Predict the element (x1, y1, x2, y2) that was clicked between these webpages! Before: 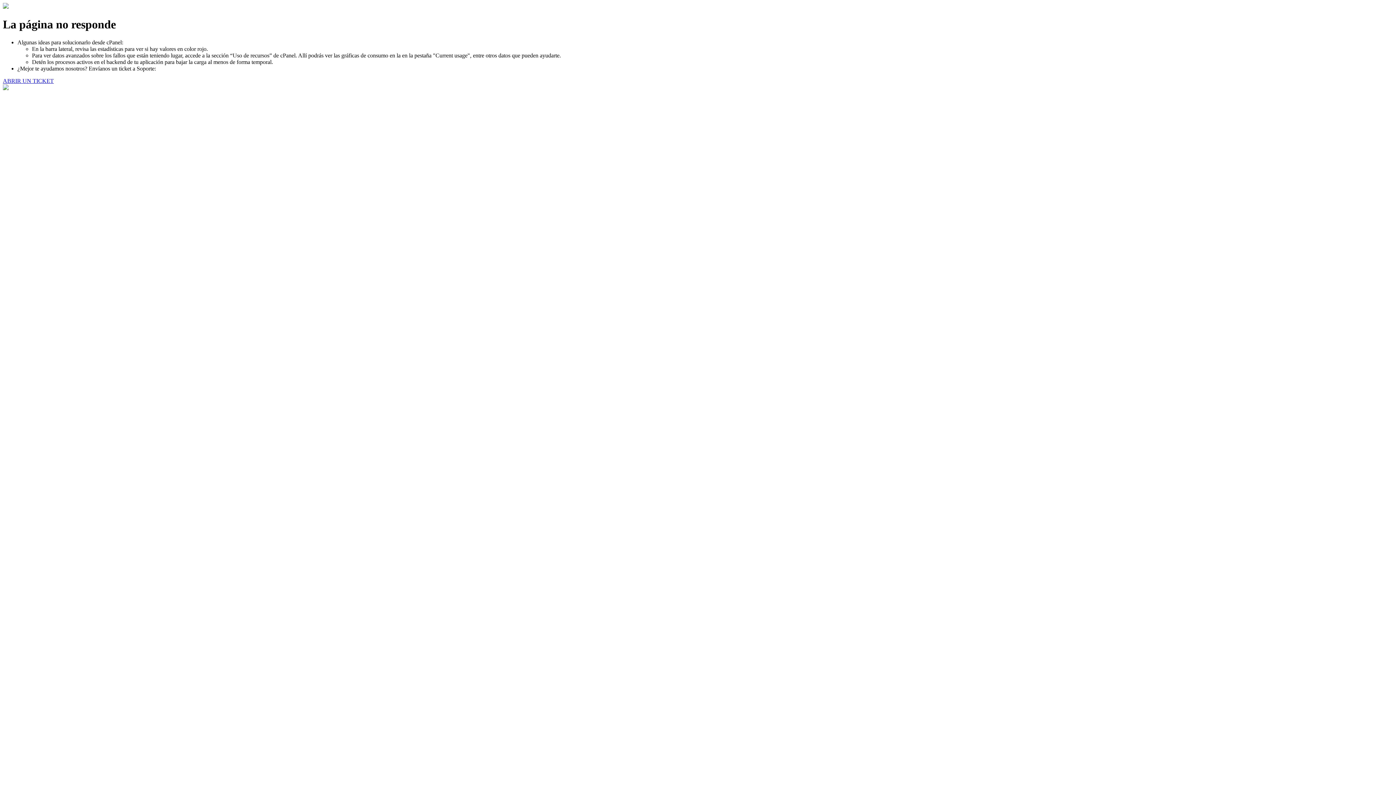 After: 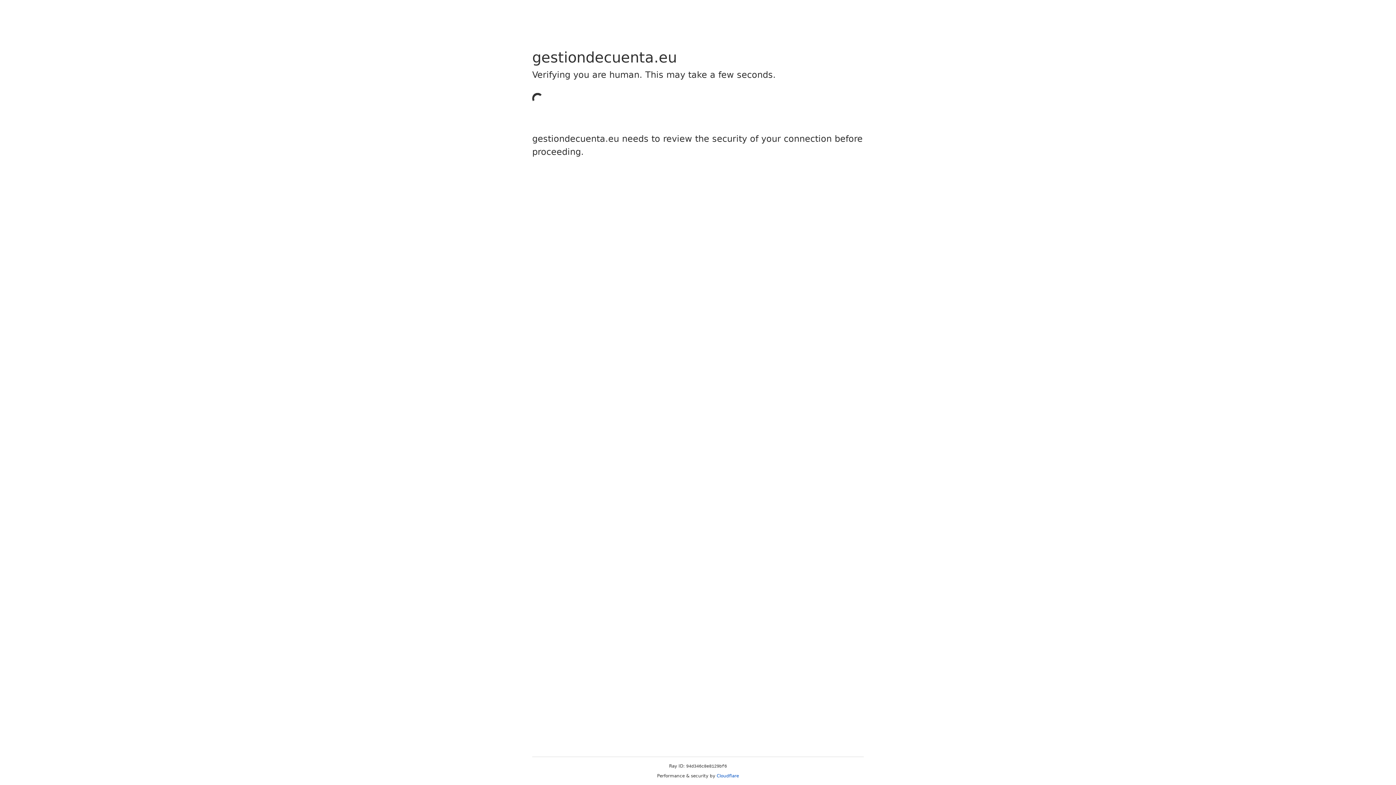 Action: bbox: (2, 77, 53, 83) label: ABRIR UN TICKET